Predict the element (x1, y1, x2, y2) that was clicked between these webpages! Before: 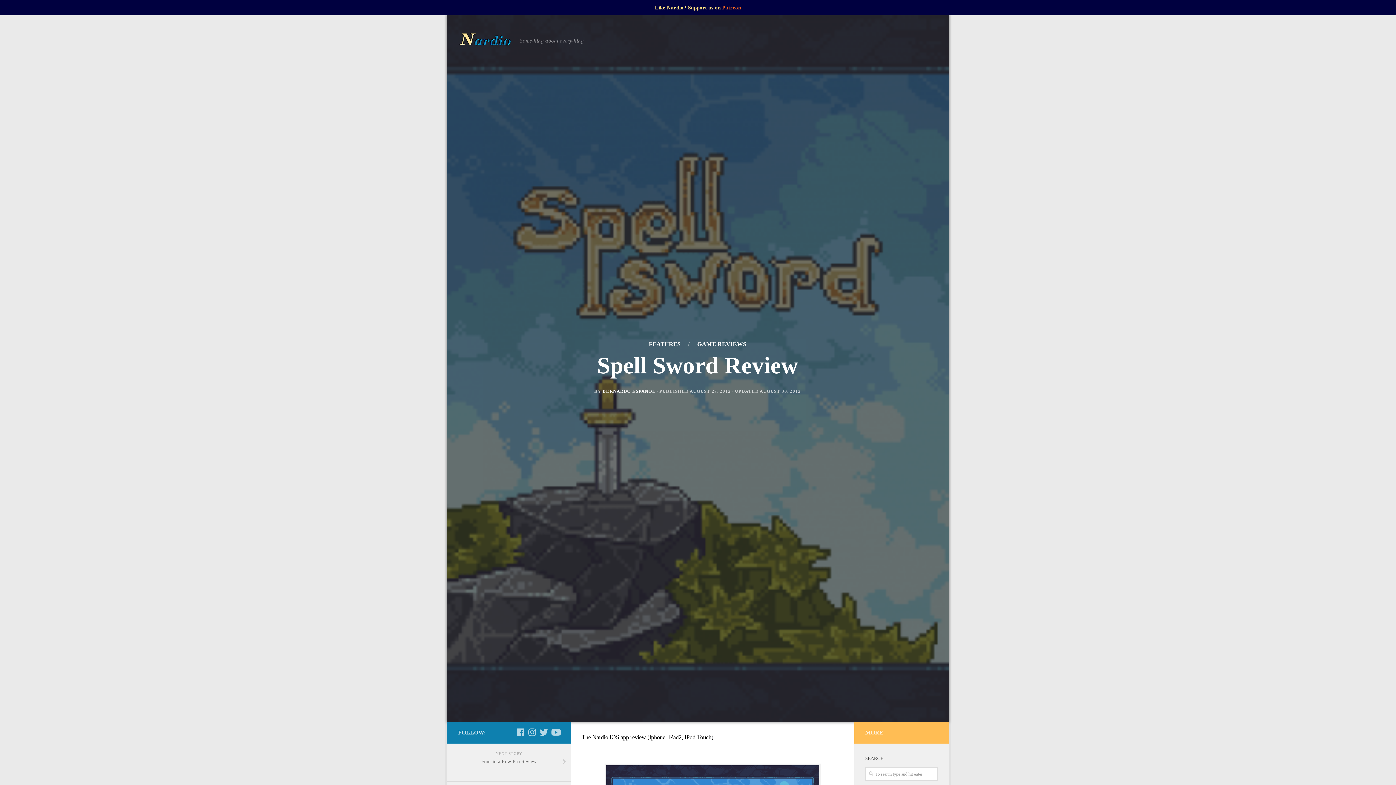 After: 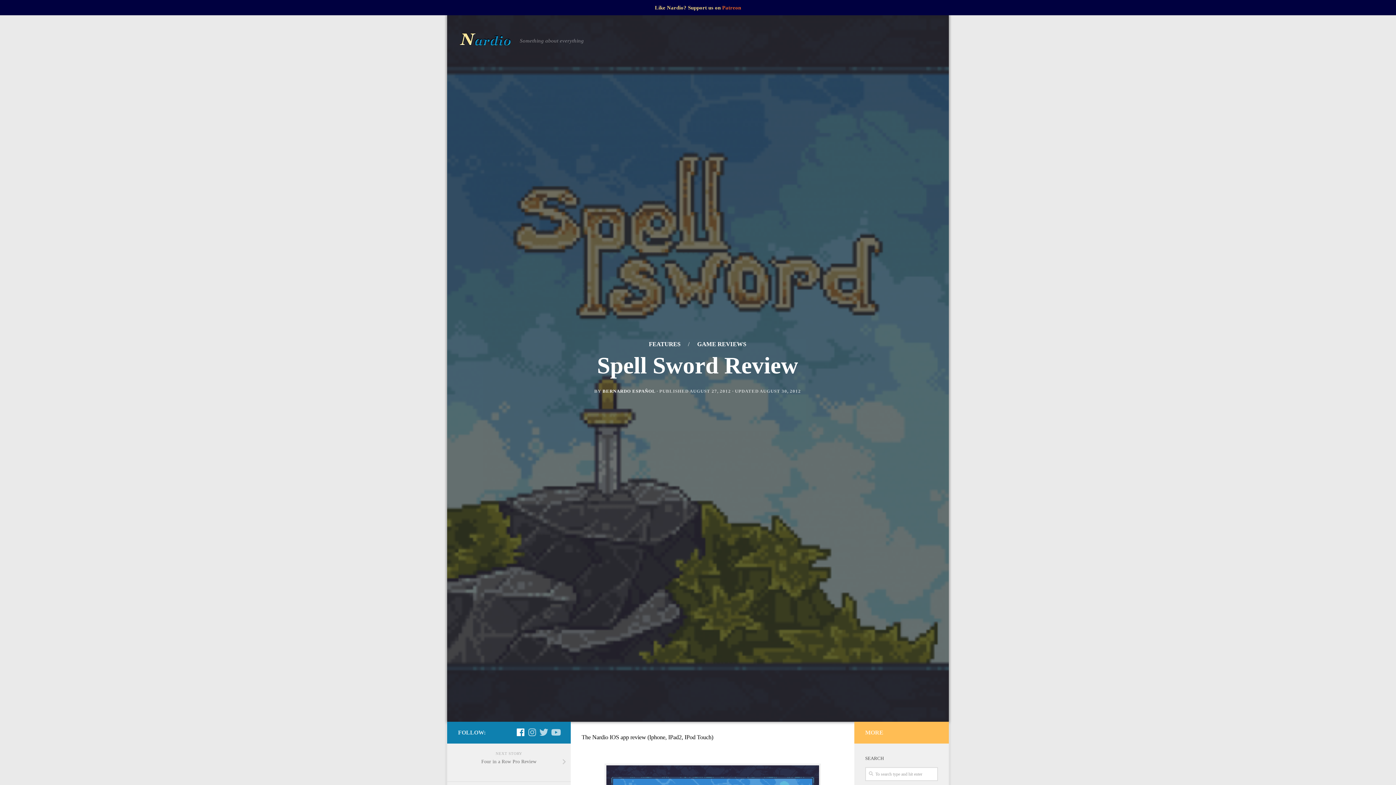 Action: bbox: (516, 728, 525, 737) label: Follow us on Facebook